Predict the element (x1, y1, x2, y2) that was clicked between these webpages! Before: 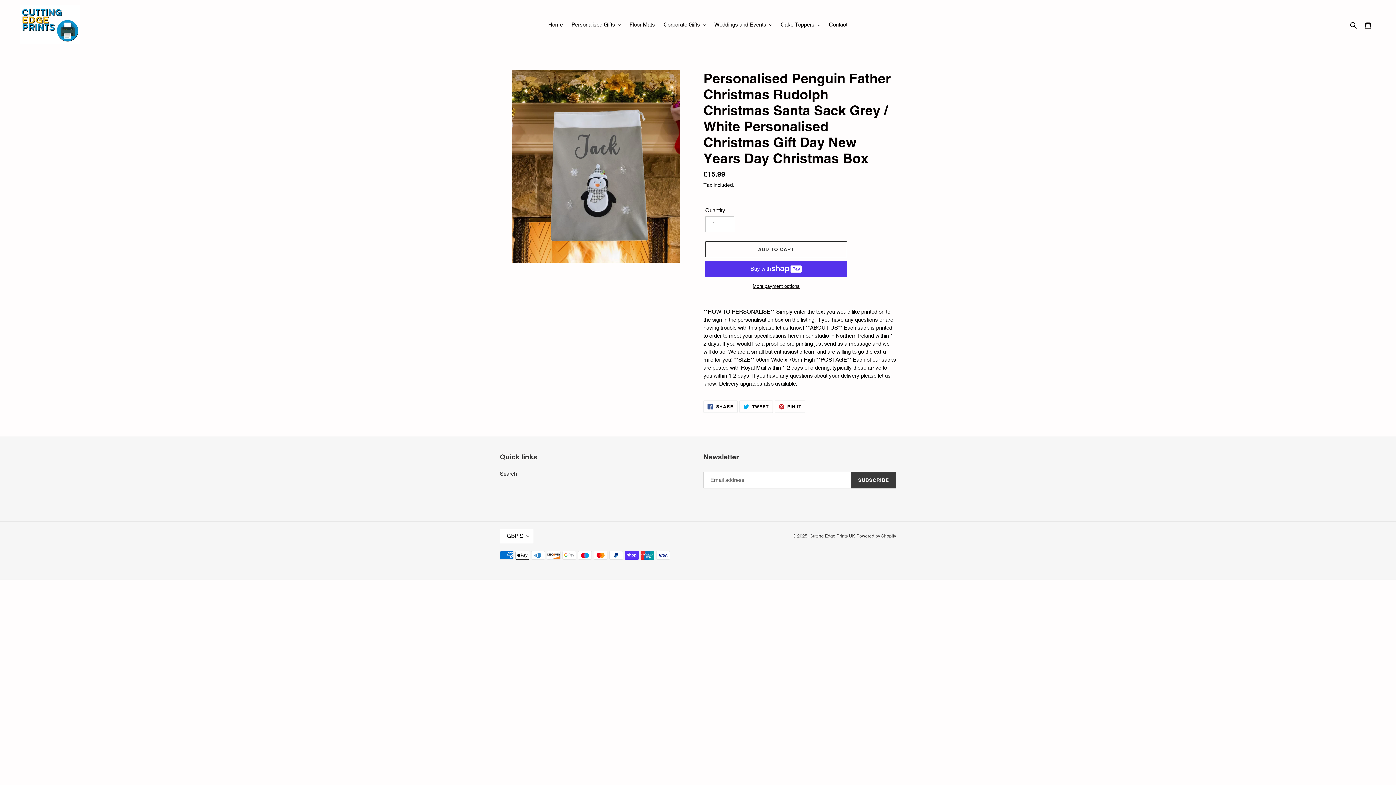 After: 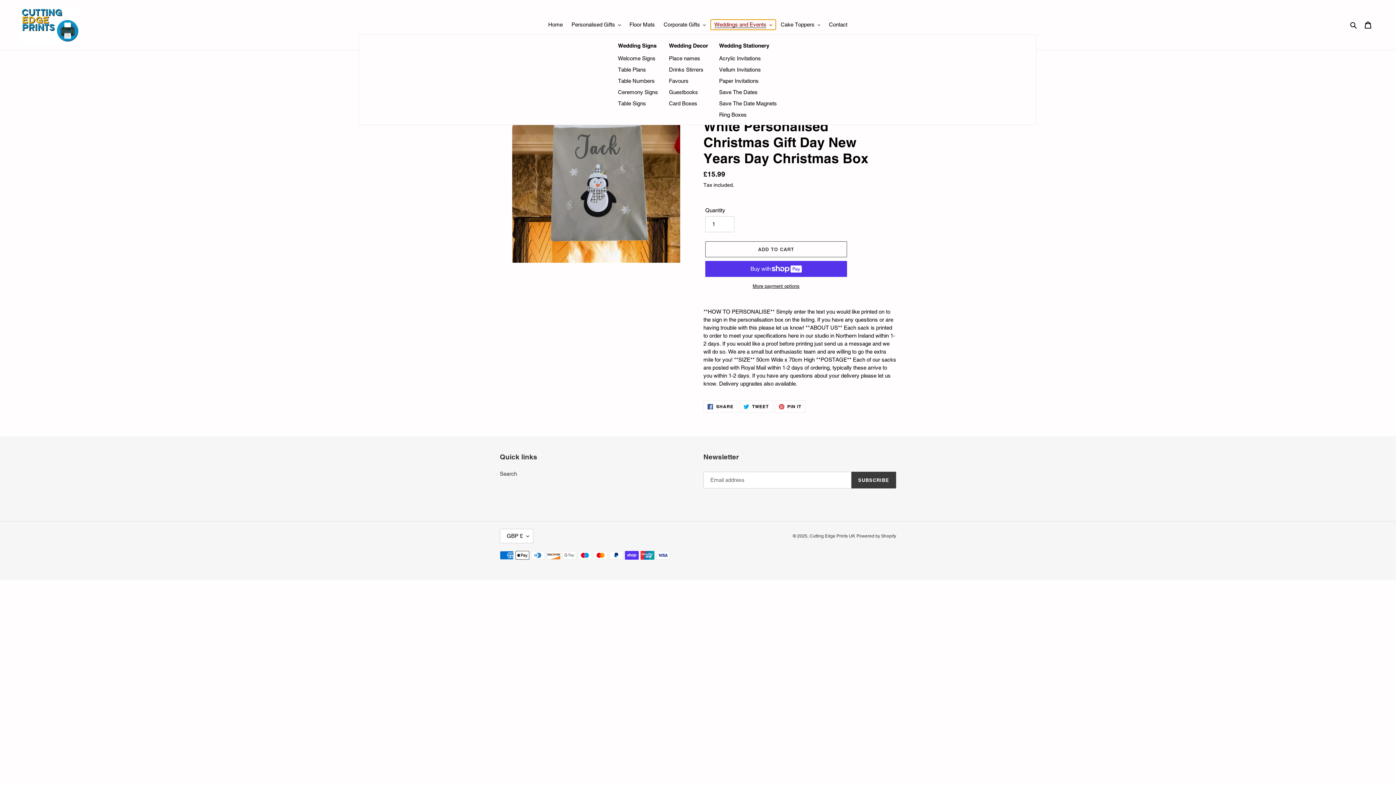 Action: bbox: (710, 19, 775, 29) label: Weddings and Events